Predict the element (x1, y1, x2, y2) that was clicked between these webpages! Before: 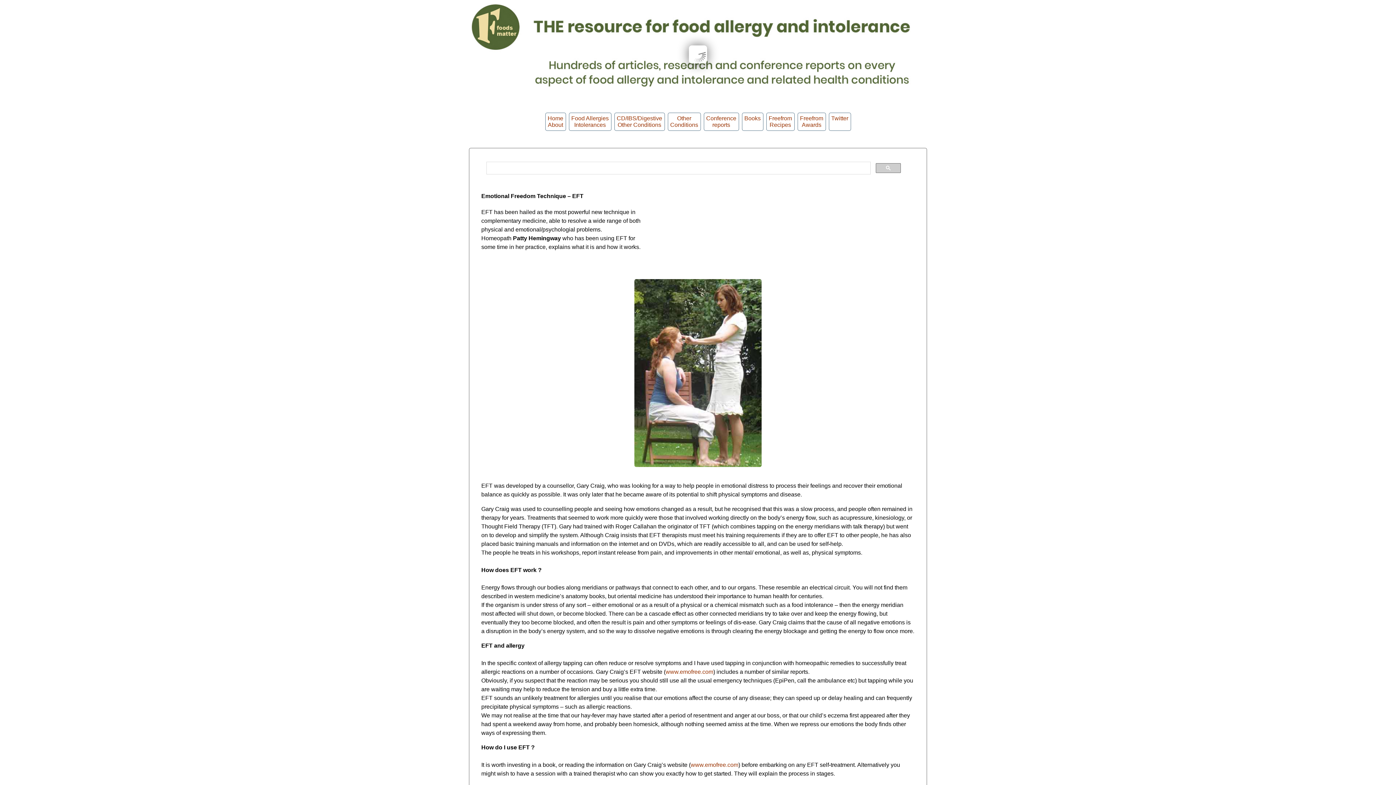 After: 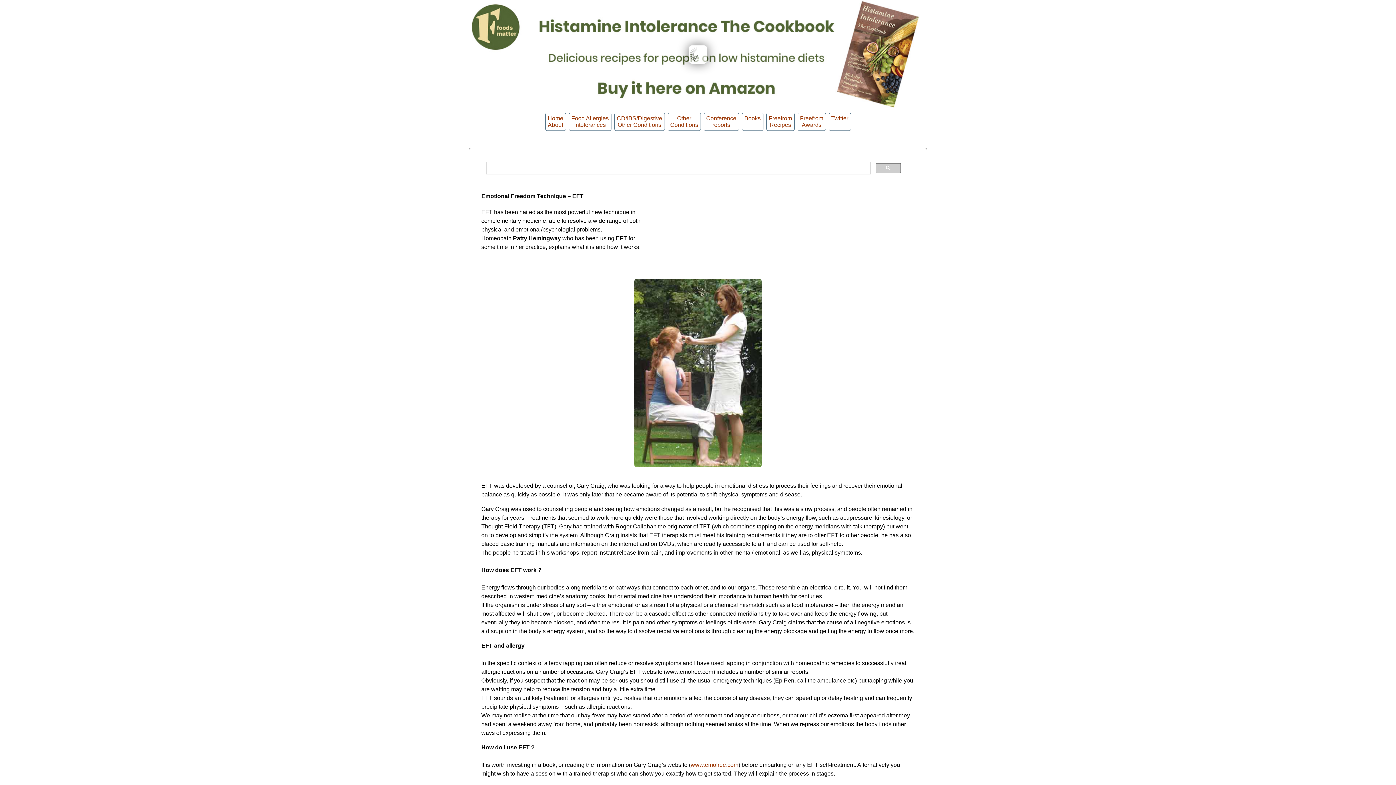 Action: label: www.emofree.com bbox: (665, 669, 713, 675)